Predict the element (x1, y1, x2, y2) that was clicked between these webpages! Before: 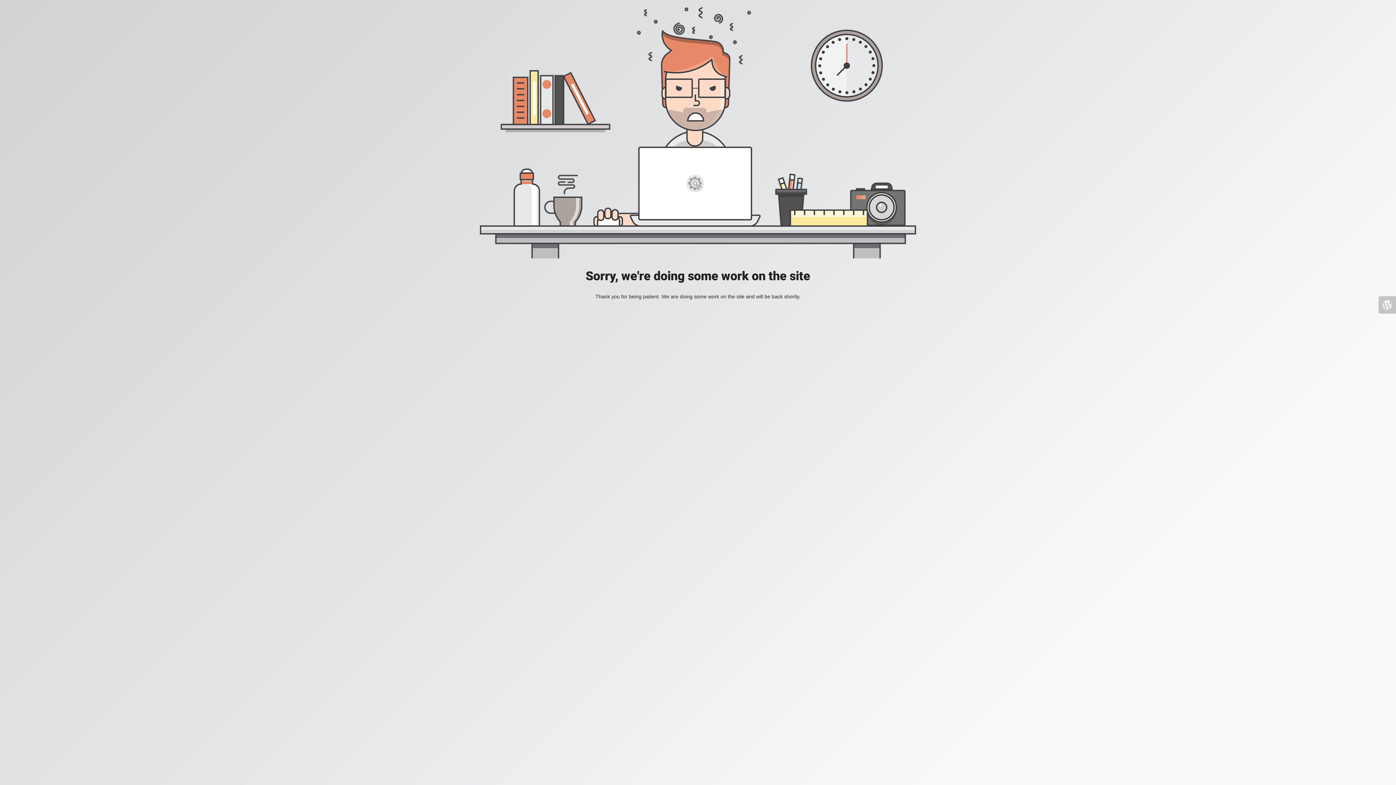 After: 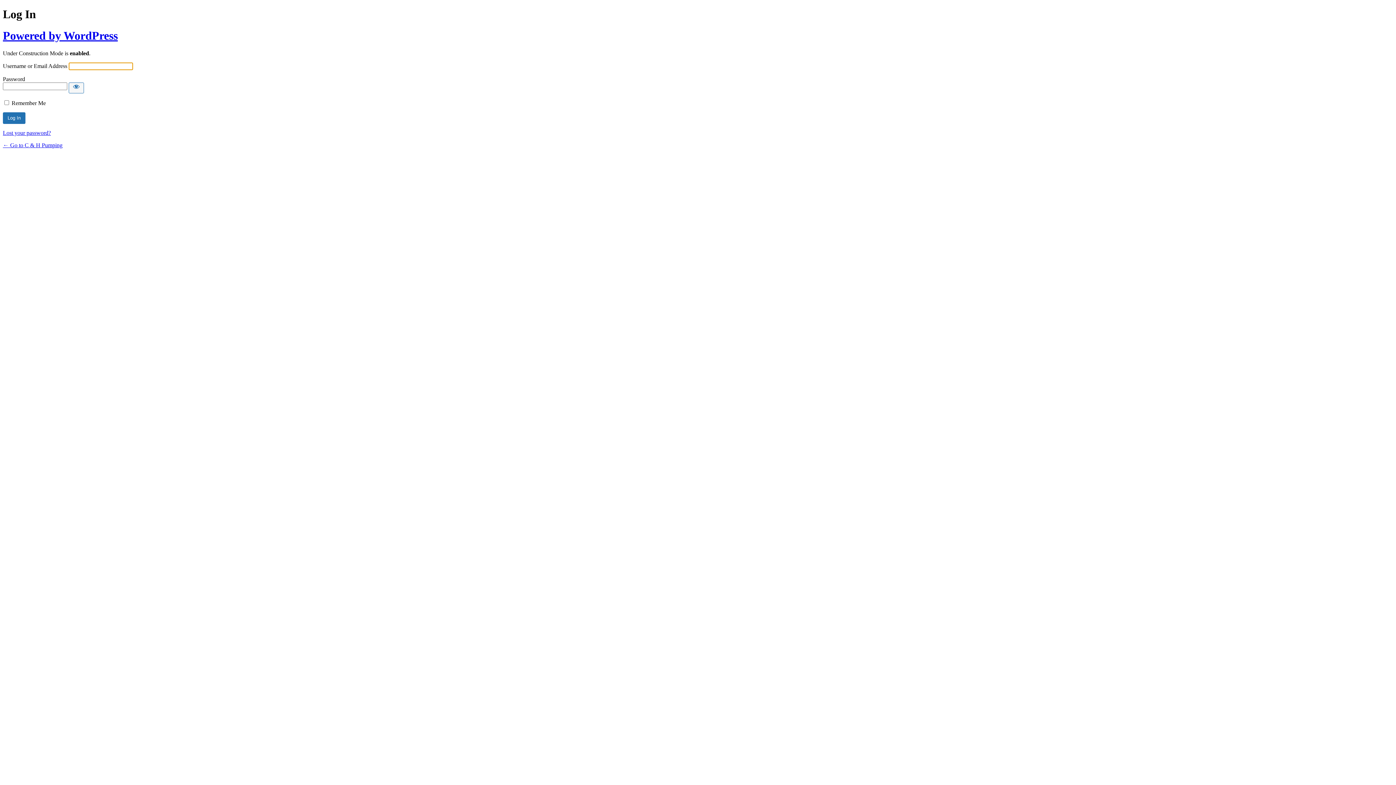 Action: bbox: (1378, 296, 1396, 313)